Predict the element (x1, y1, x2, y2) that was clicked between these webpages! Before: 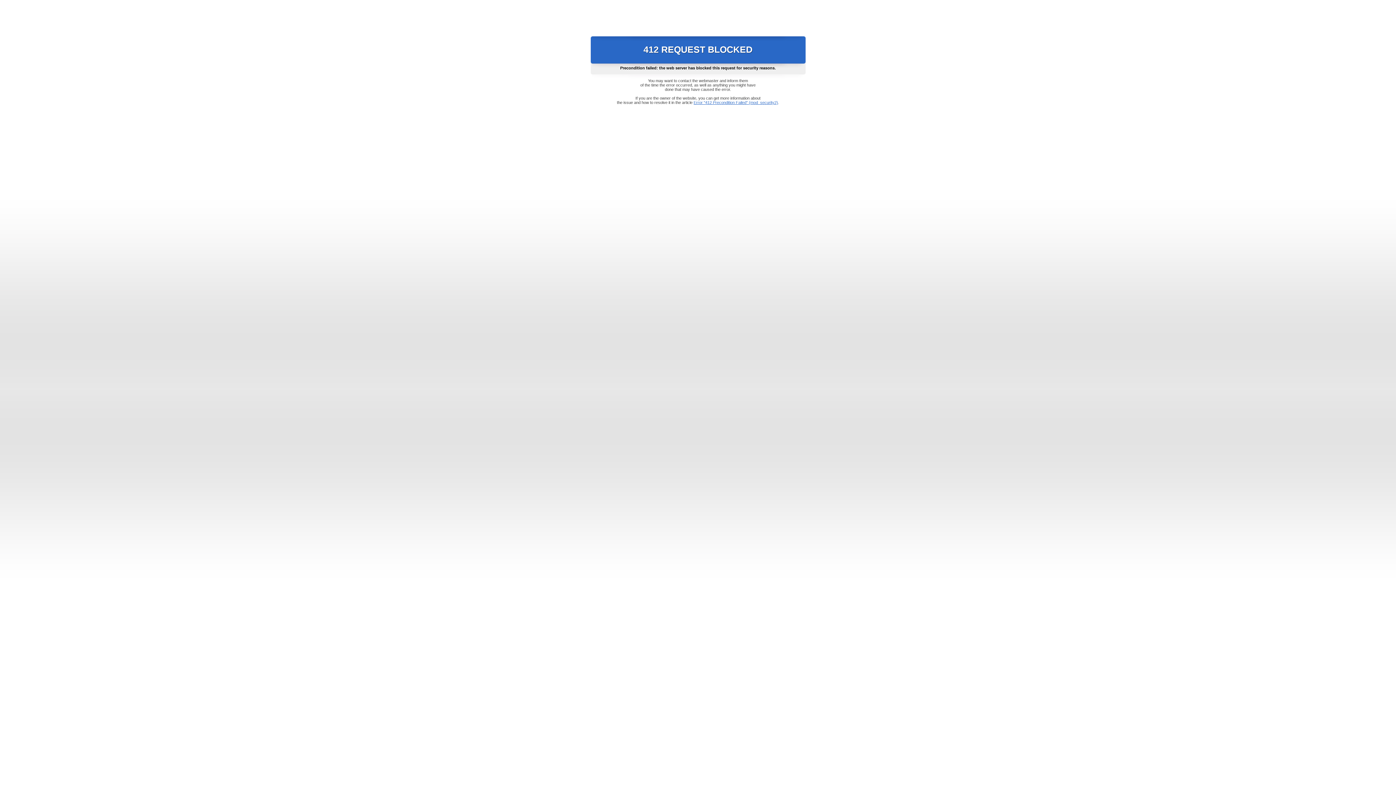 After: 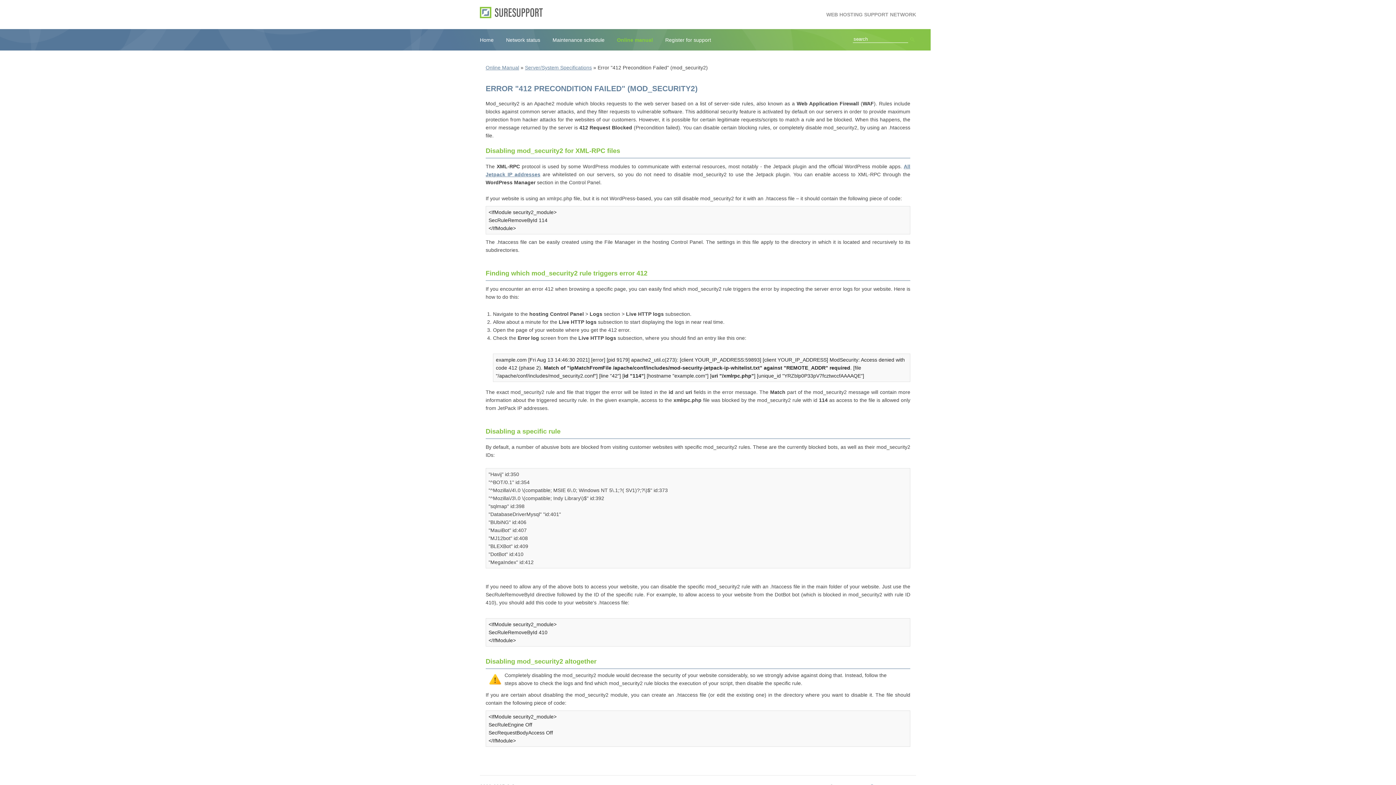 Action: label: Error "412 Precondition Failed" (mod_security2) bbox: (693, 100, 778, 104)